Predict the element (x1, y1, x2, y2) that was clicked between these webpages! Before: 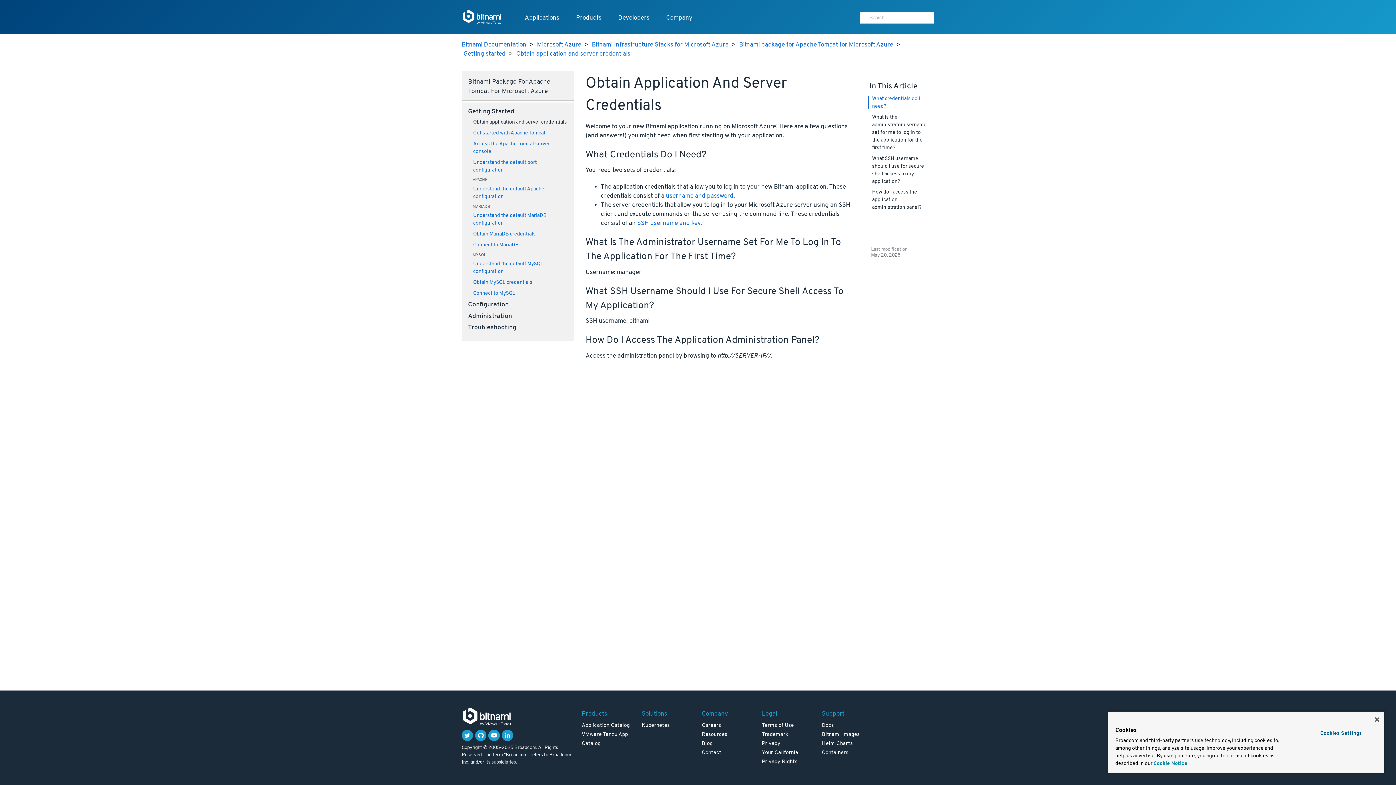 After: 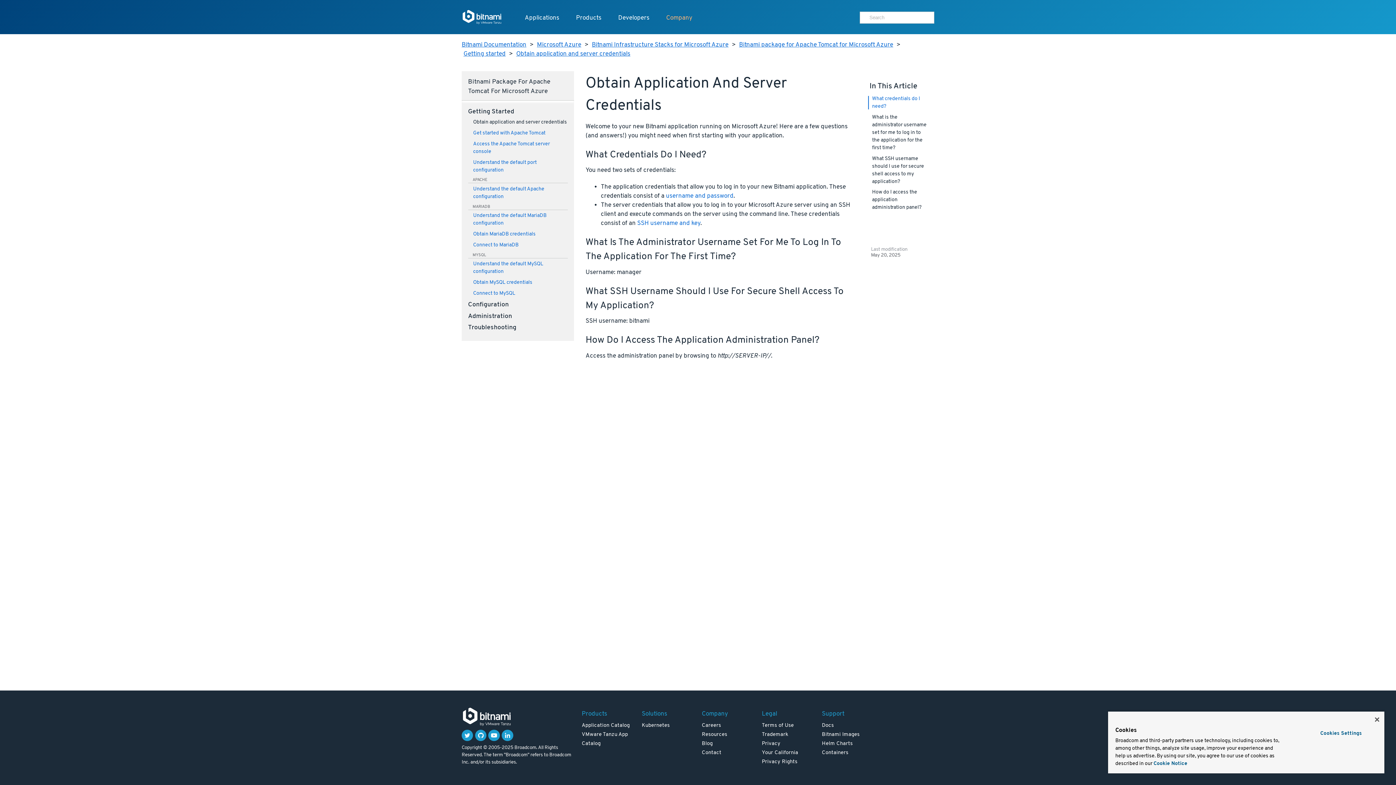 Action: bbox: (658, 9, 700, 26) label: Company